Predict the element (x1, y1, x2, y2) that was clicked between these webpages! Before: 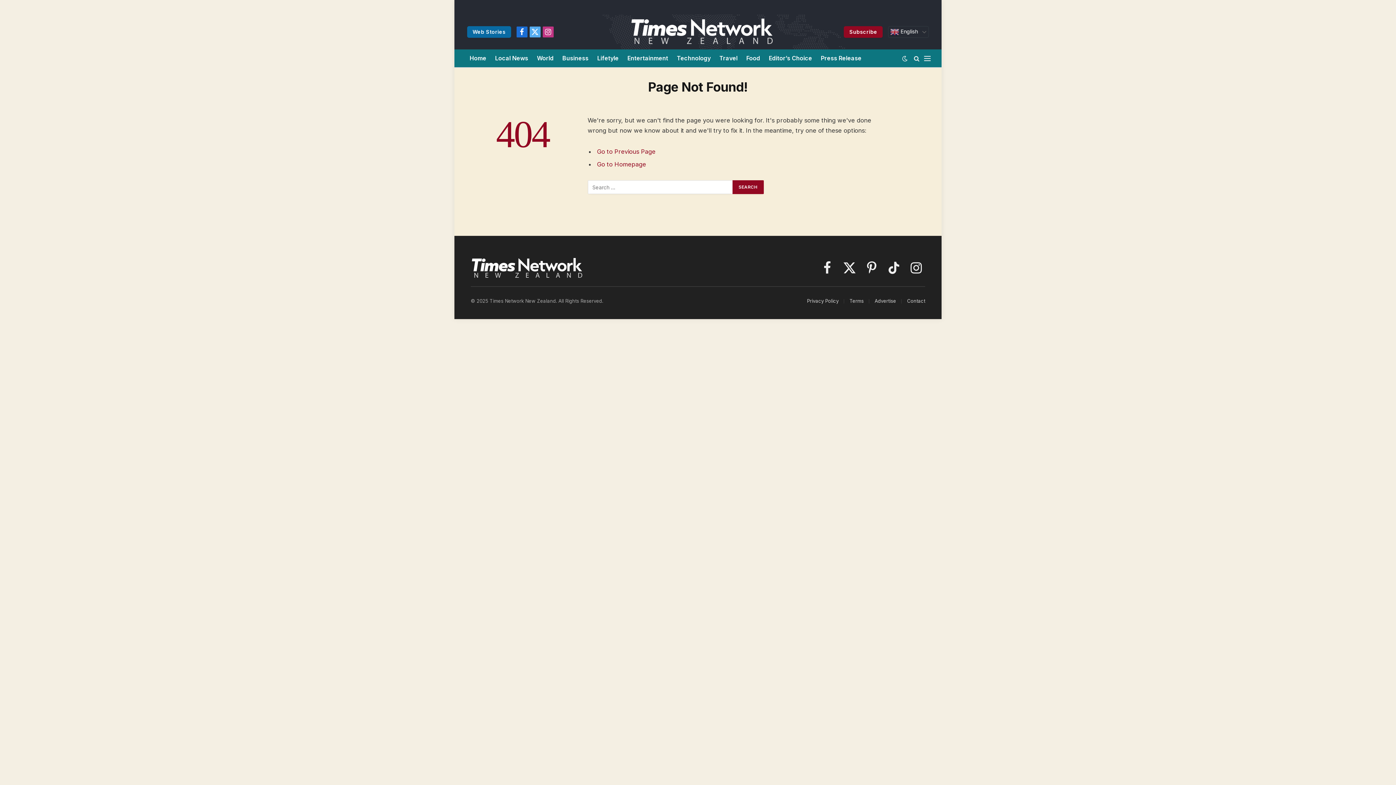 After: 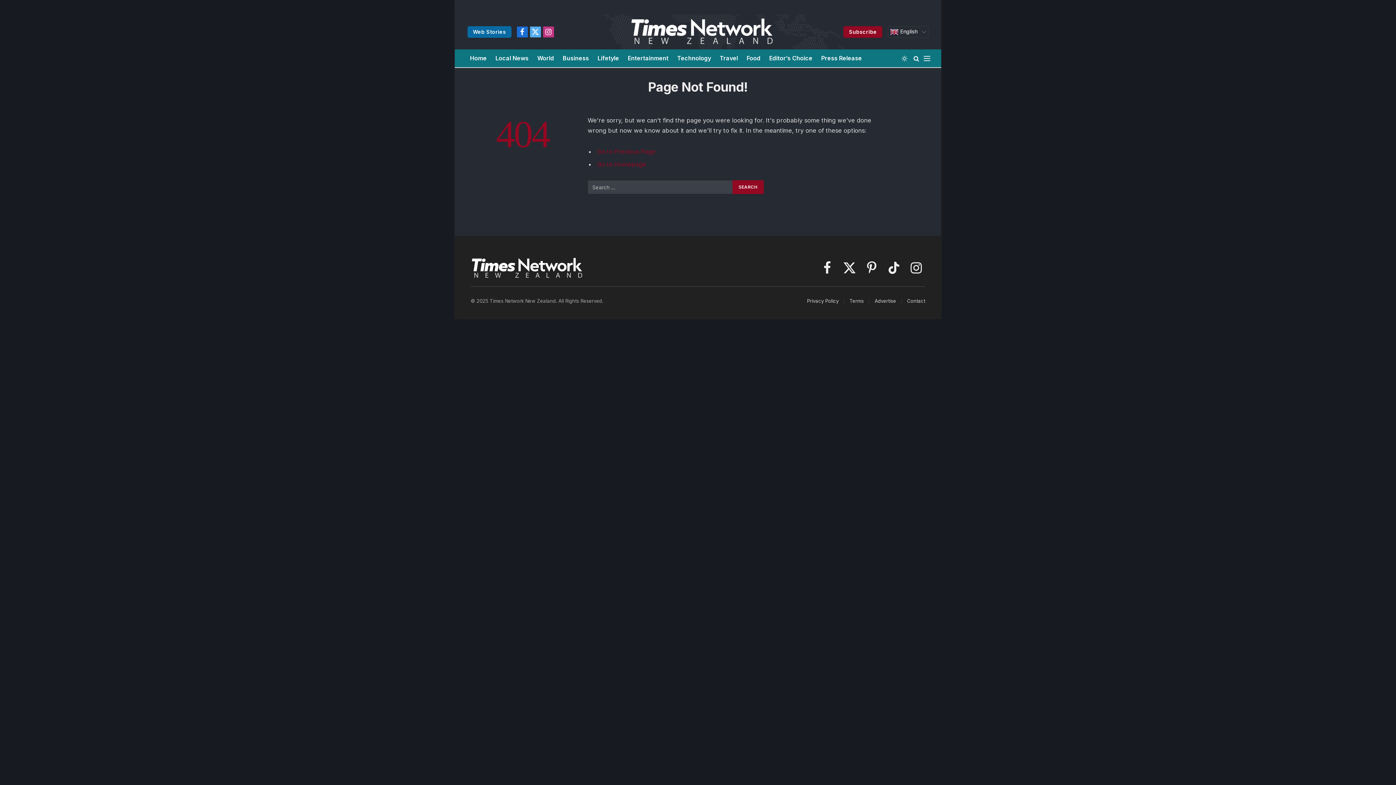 Action: bbox: (900, 55, 909, 61)